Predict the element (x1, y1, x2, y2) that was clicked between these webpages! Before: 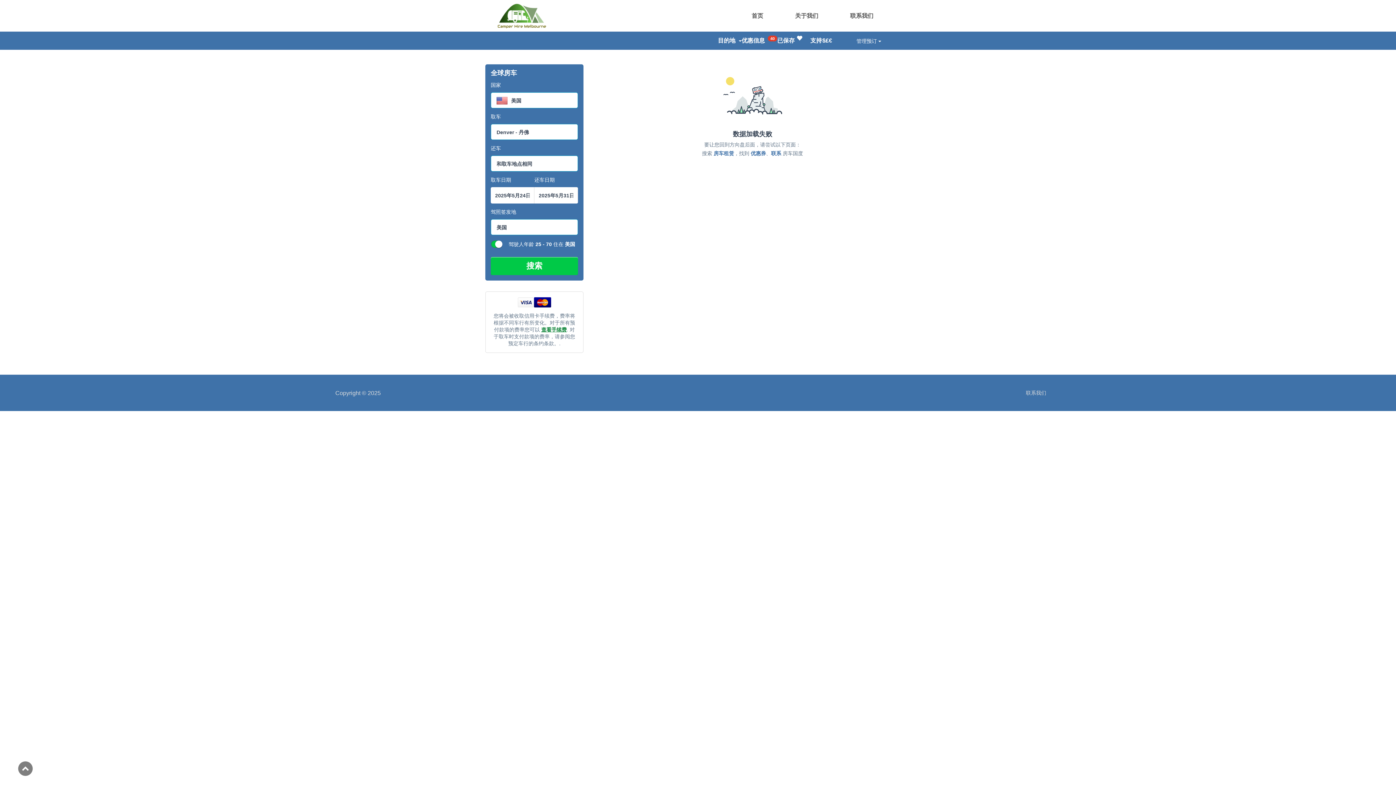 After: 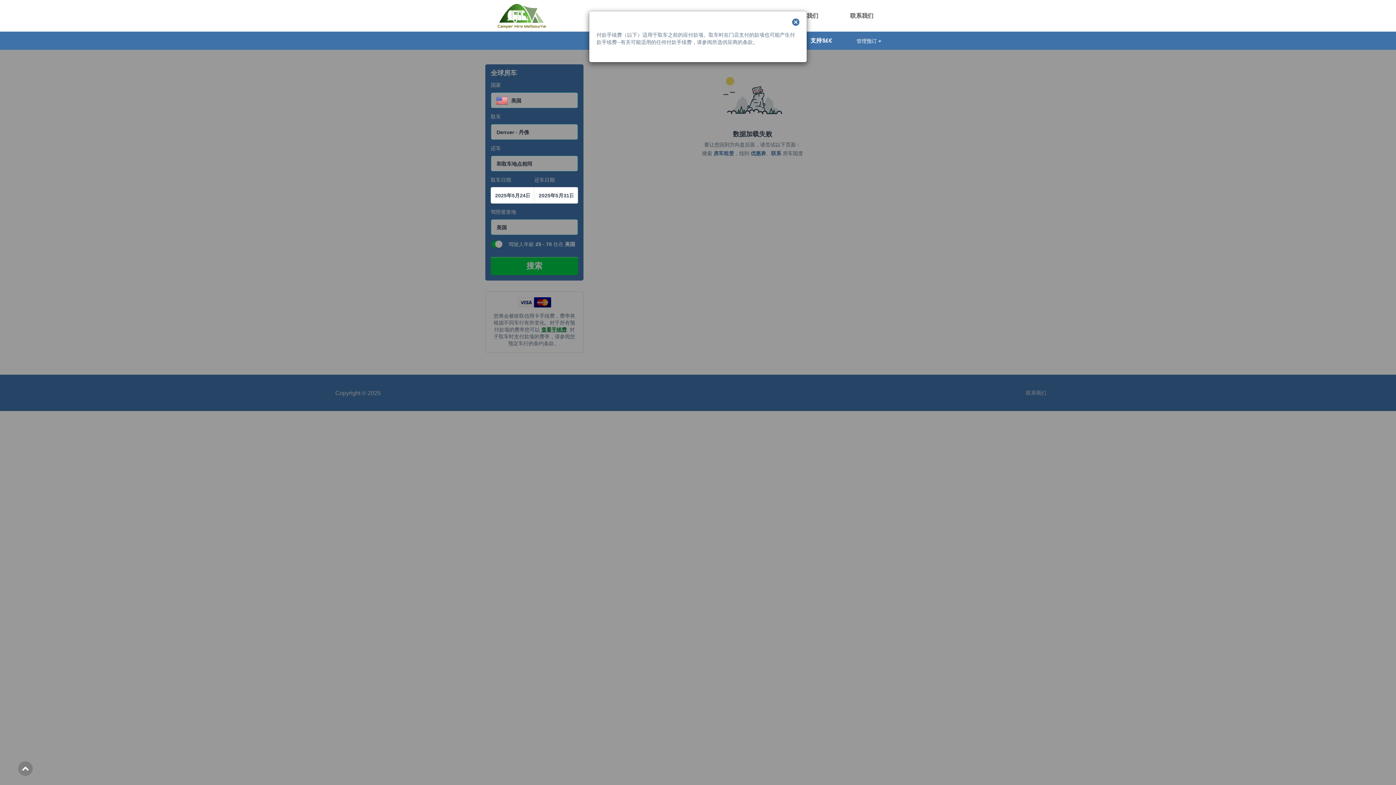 Action: bbox: (541, 326, 566, 332) label: 查看手续费